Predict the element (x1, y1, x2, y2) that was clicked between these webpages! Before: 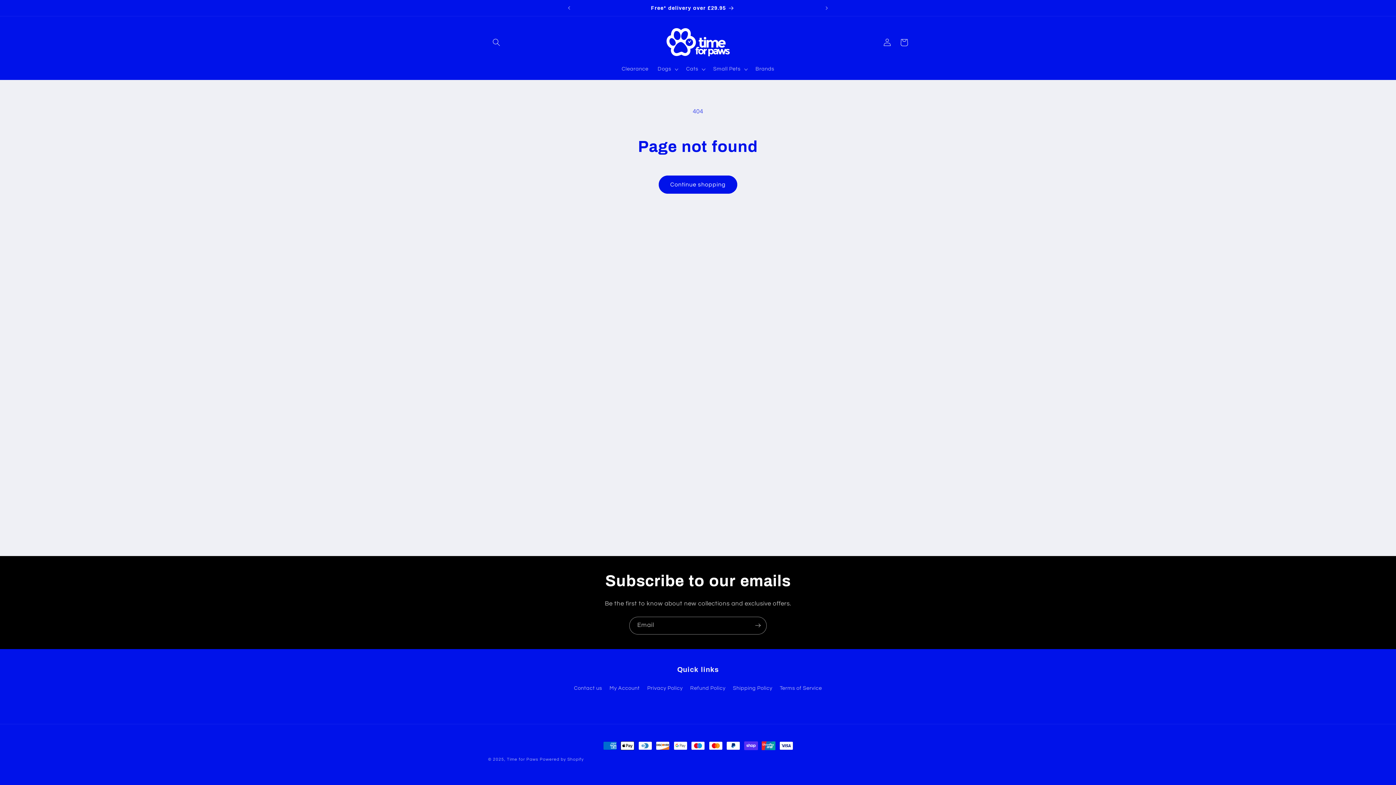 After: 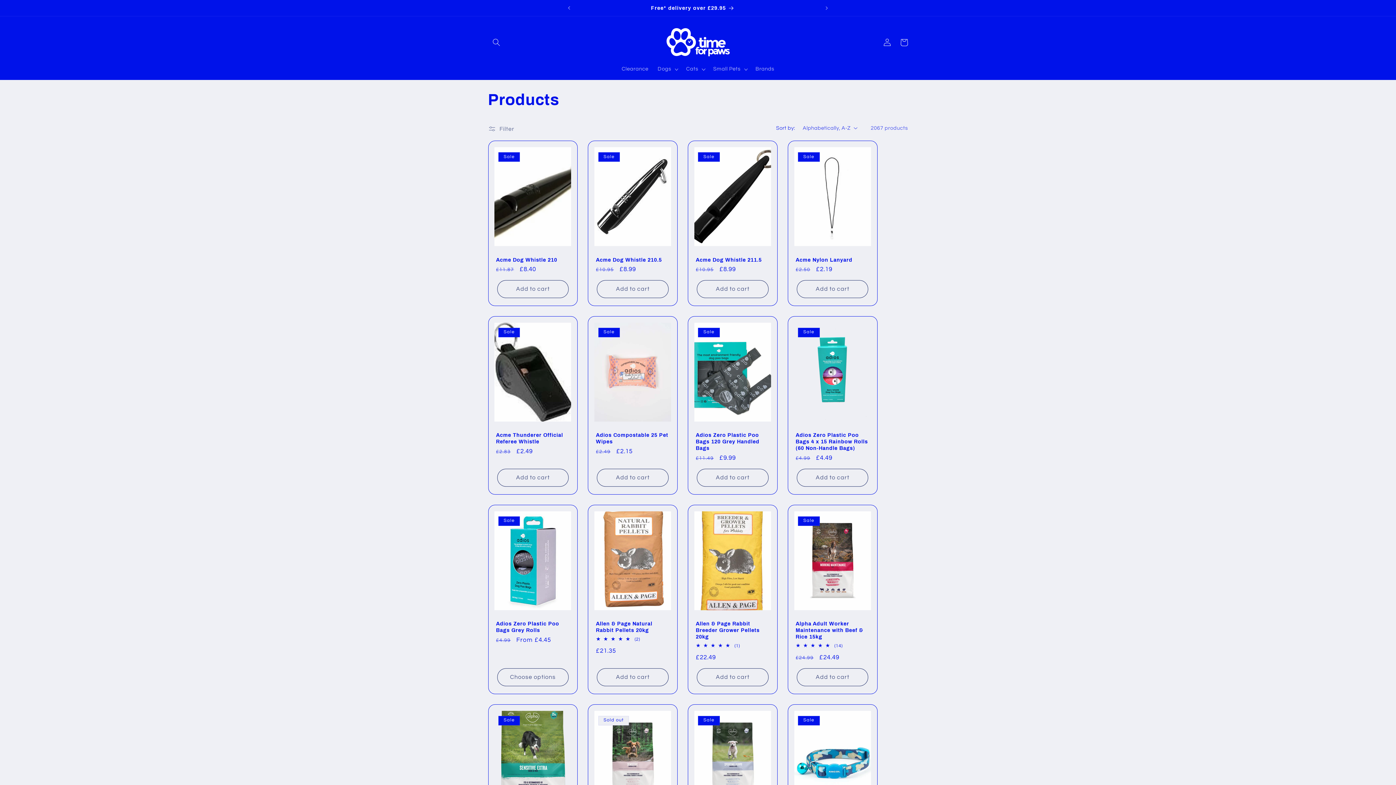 Action: label: Continue shopping bbox: (658, 175, 737, 193)